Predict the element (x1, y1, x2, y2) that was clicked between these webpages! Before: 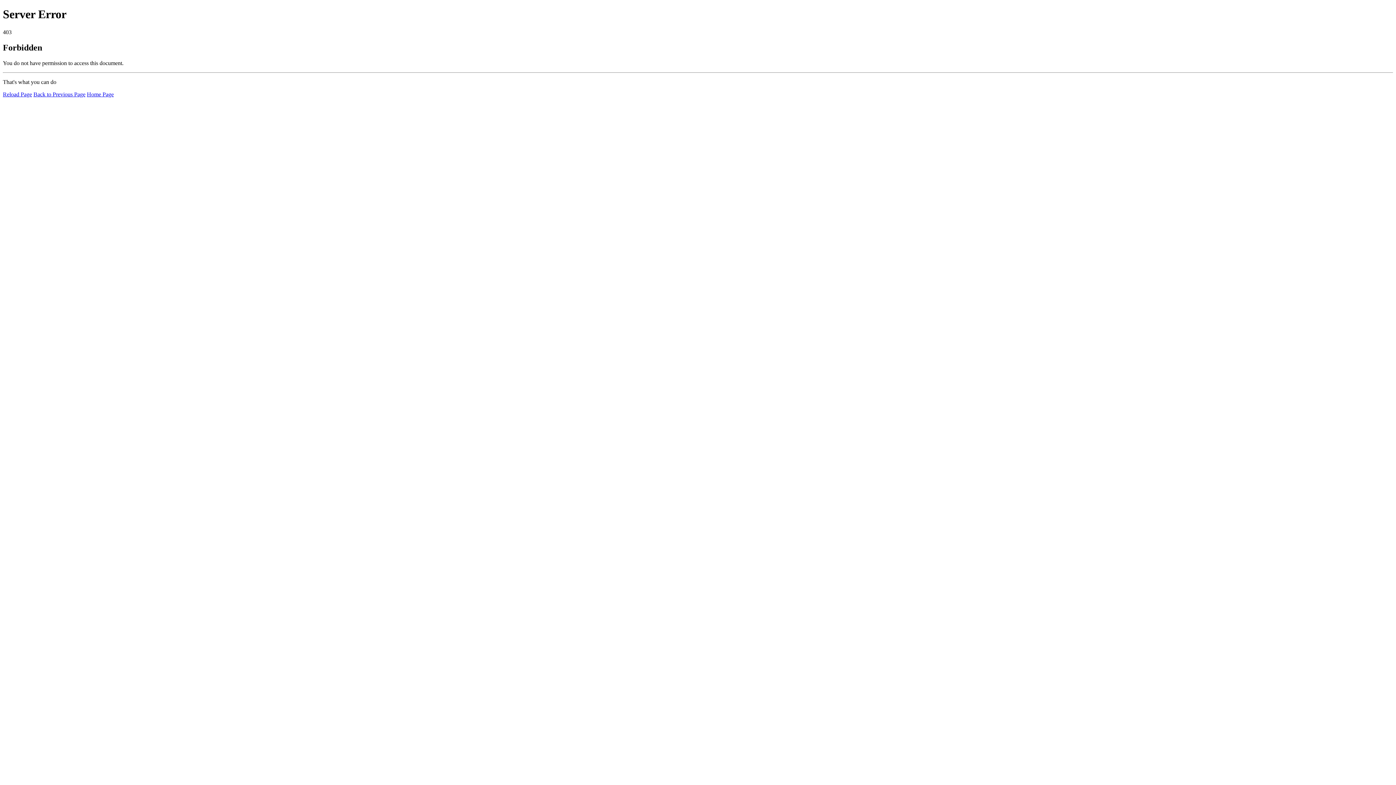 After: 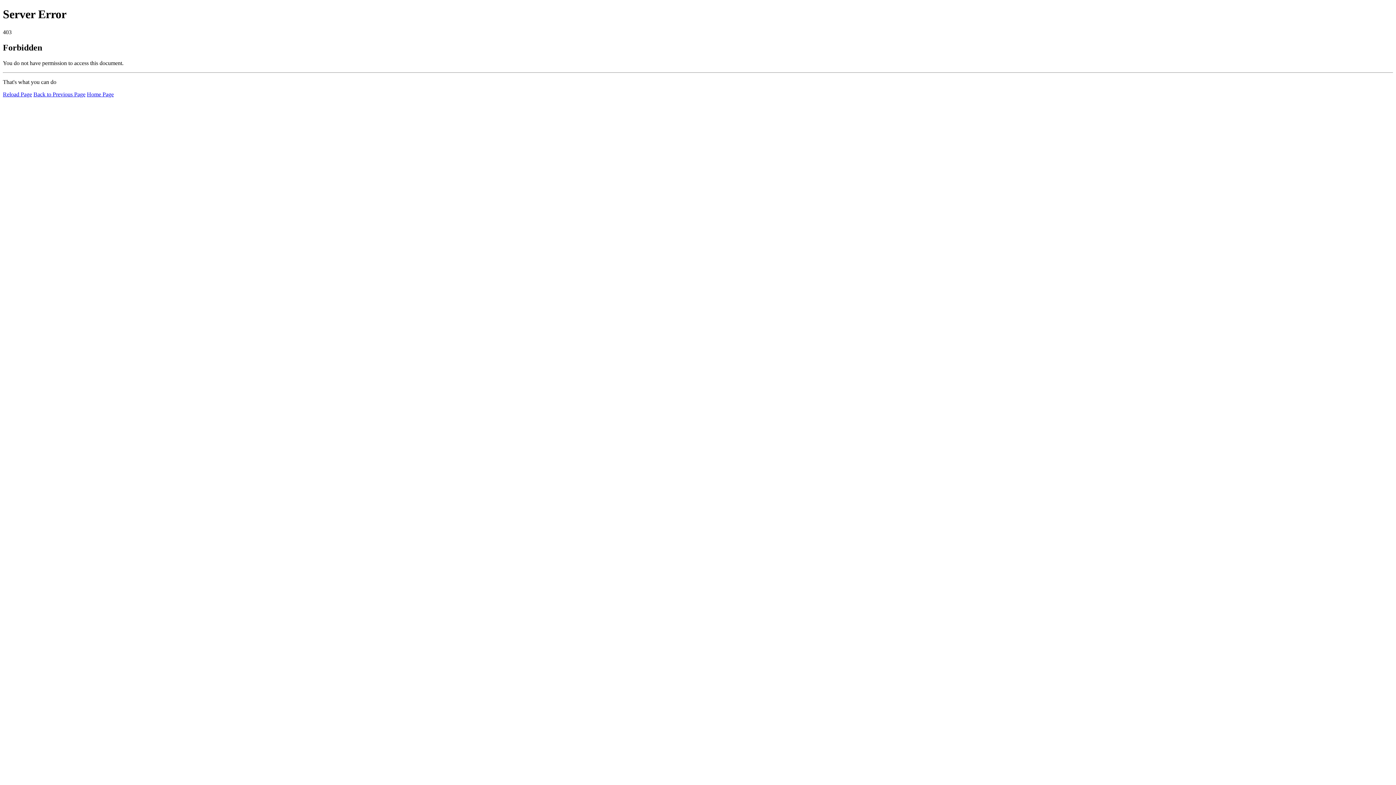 Action: label: Reload Page bbox: (2, 91, 32, 97)